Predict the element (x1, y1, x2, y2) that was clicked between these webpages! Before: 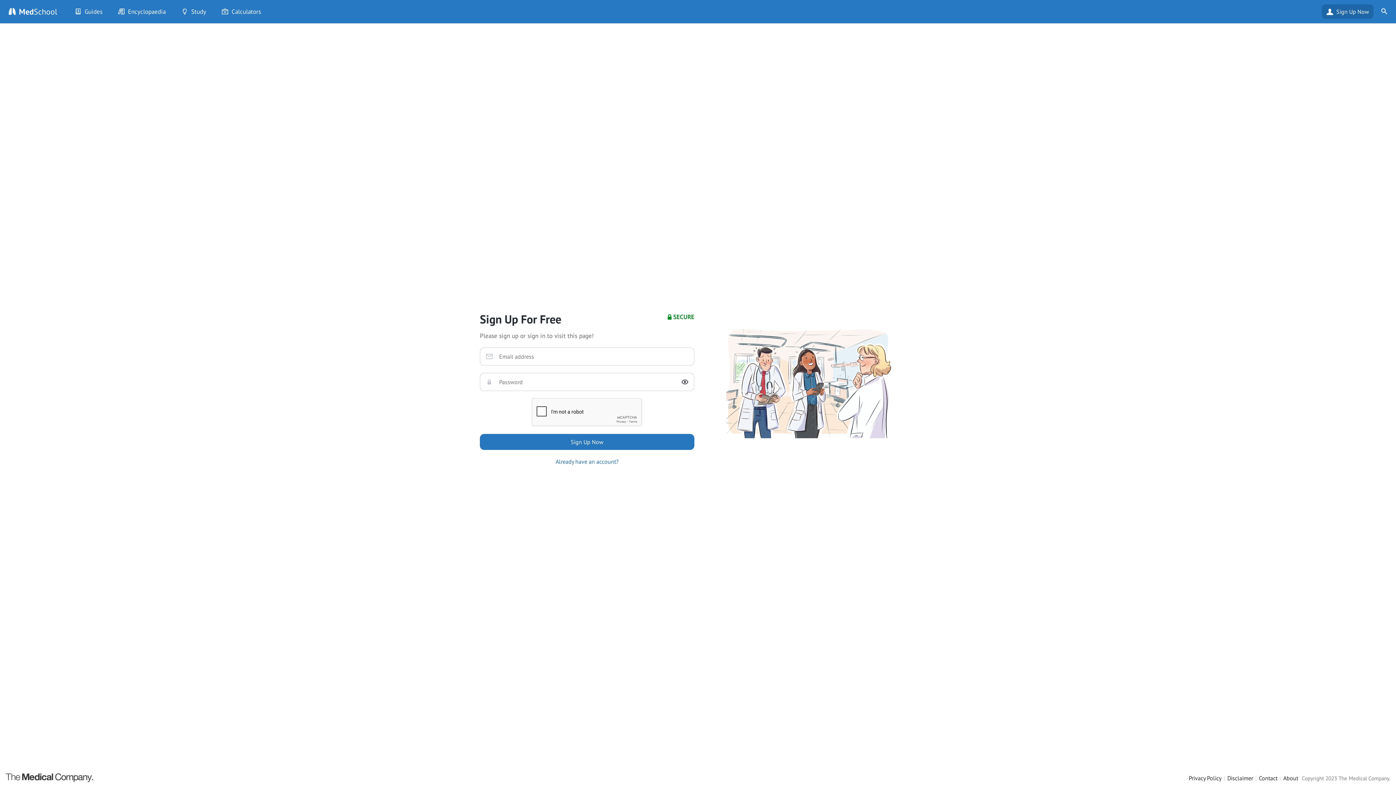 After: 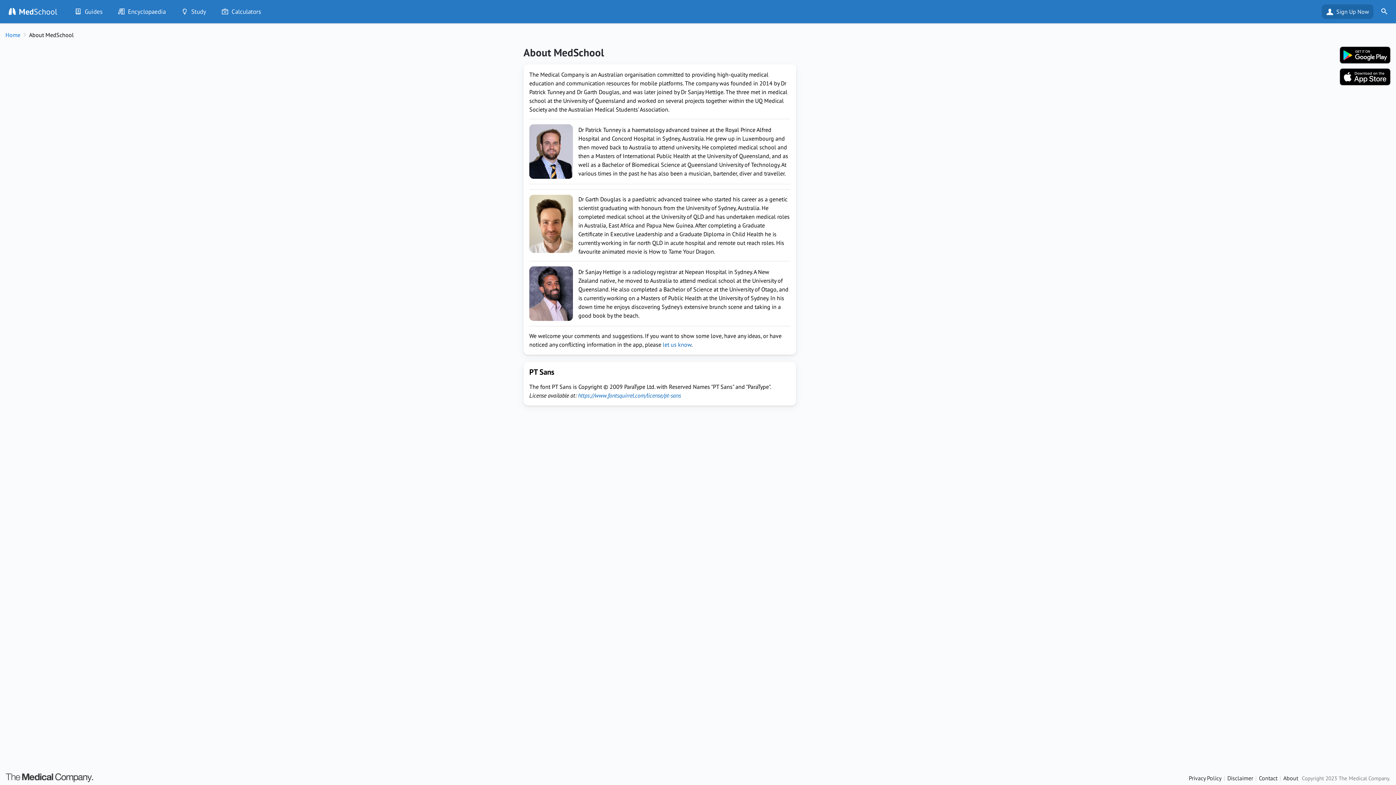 Action: label: About bbox: (1282, 774, 1299, 782)